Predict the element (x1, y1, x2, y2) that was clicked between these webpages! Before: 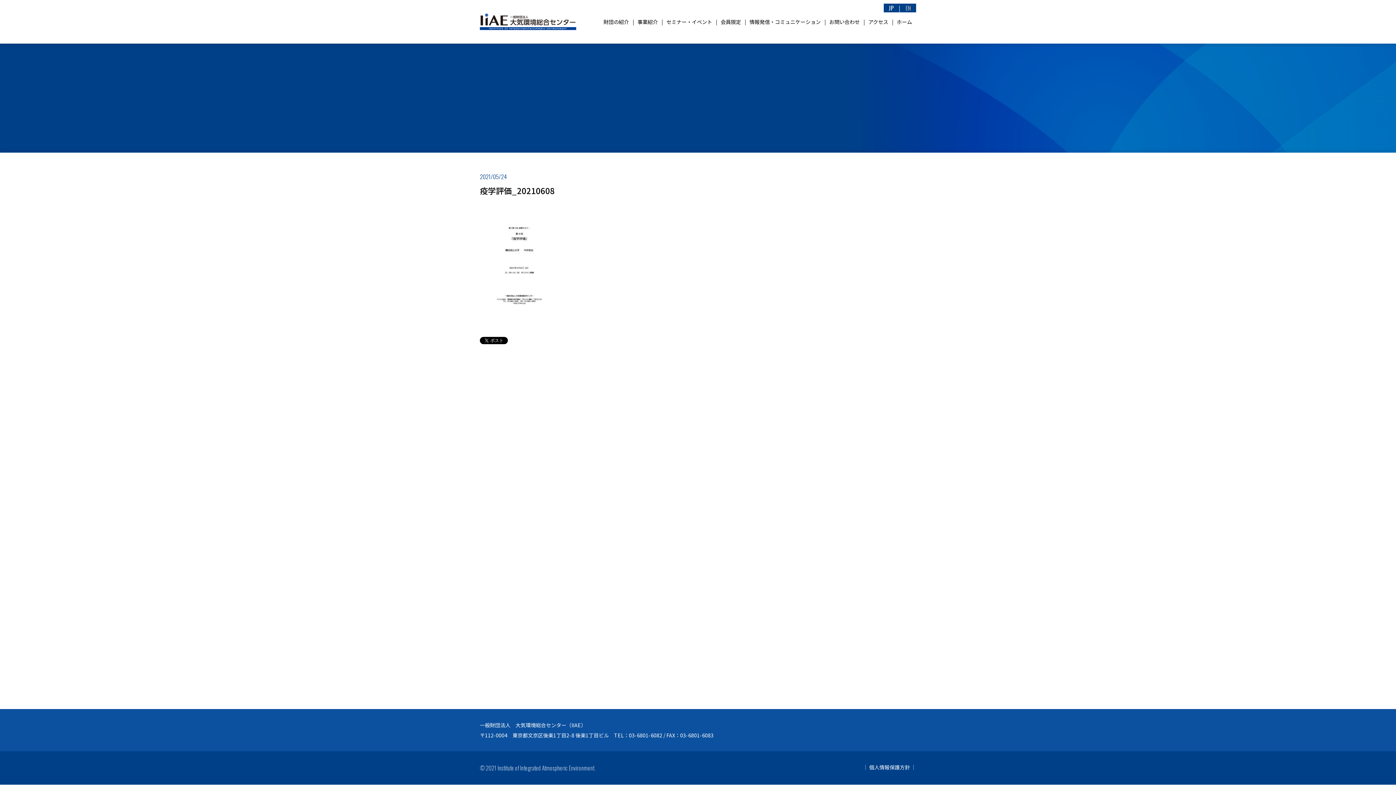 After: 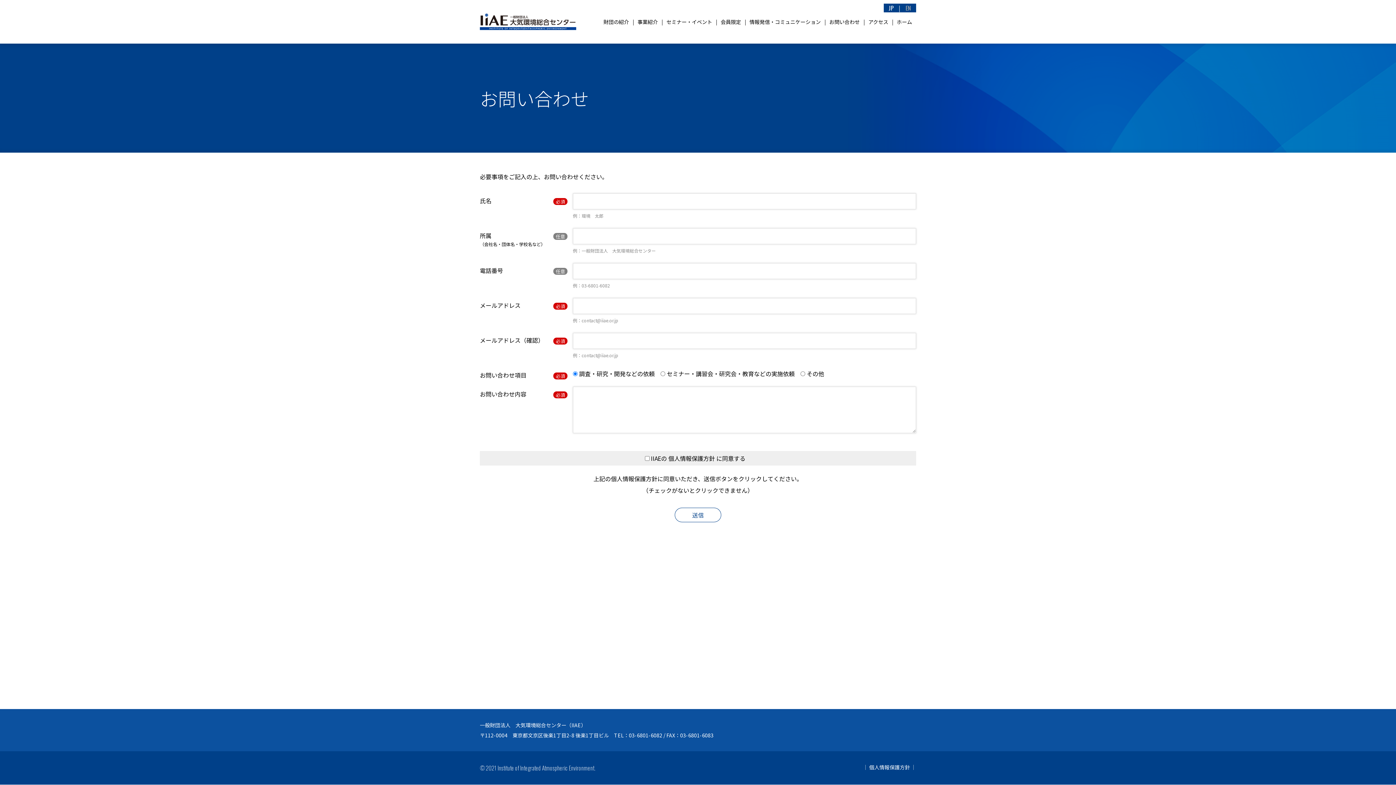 Action: bbox: (825, 0, 864, 43) label: お問い合わせ